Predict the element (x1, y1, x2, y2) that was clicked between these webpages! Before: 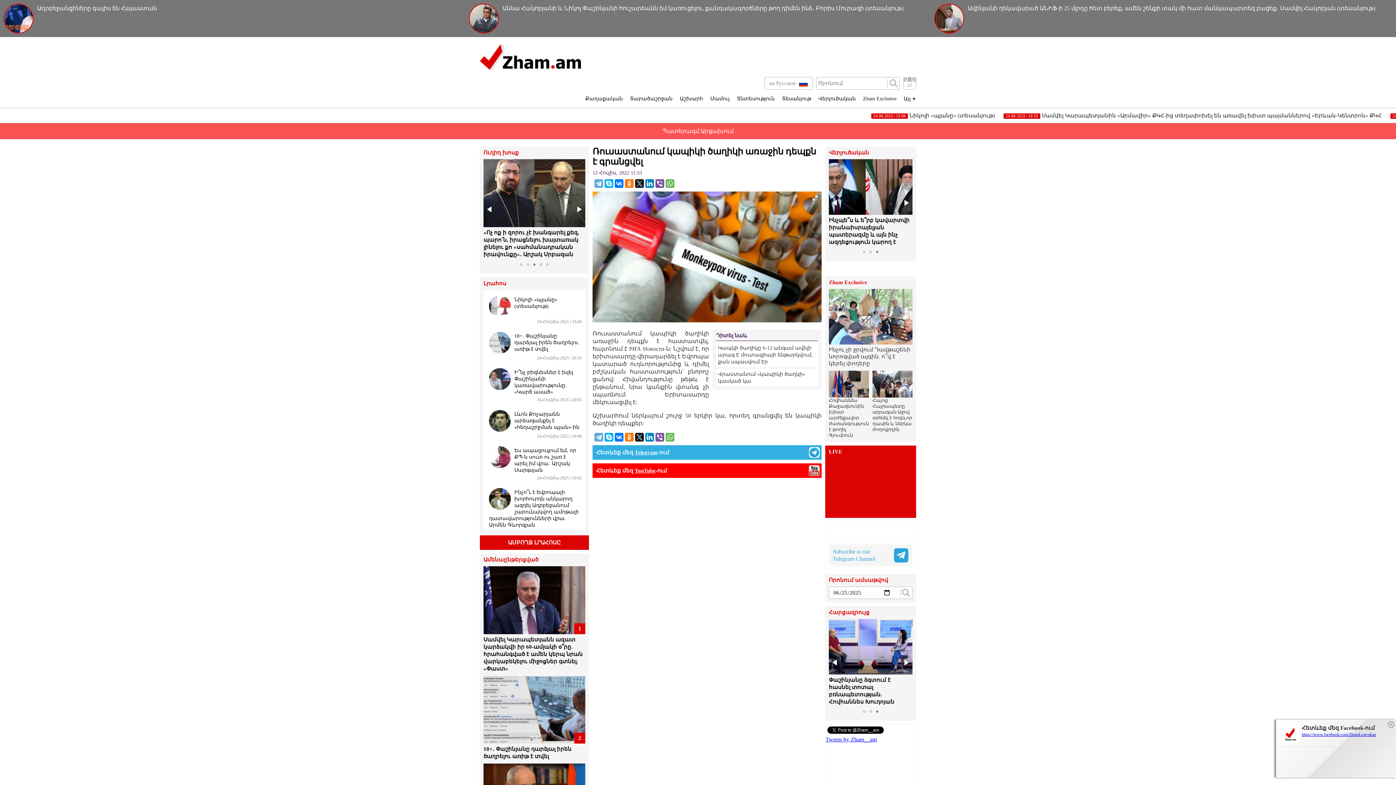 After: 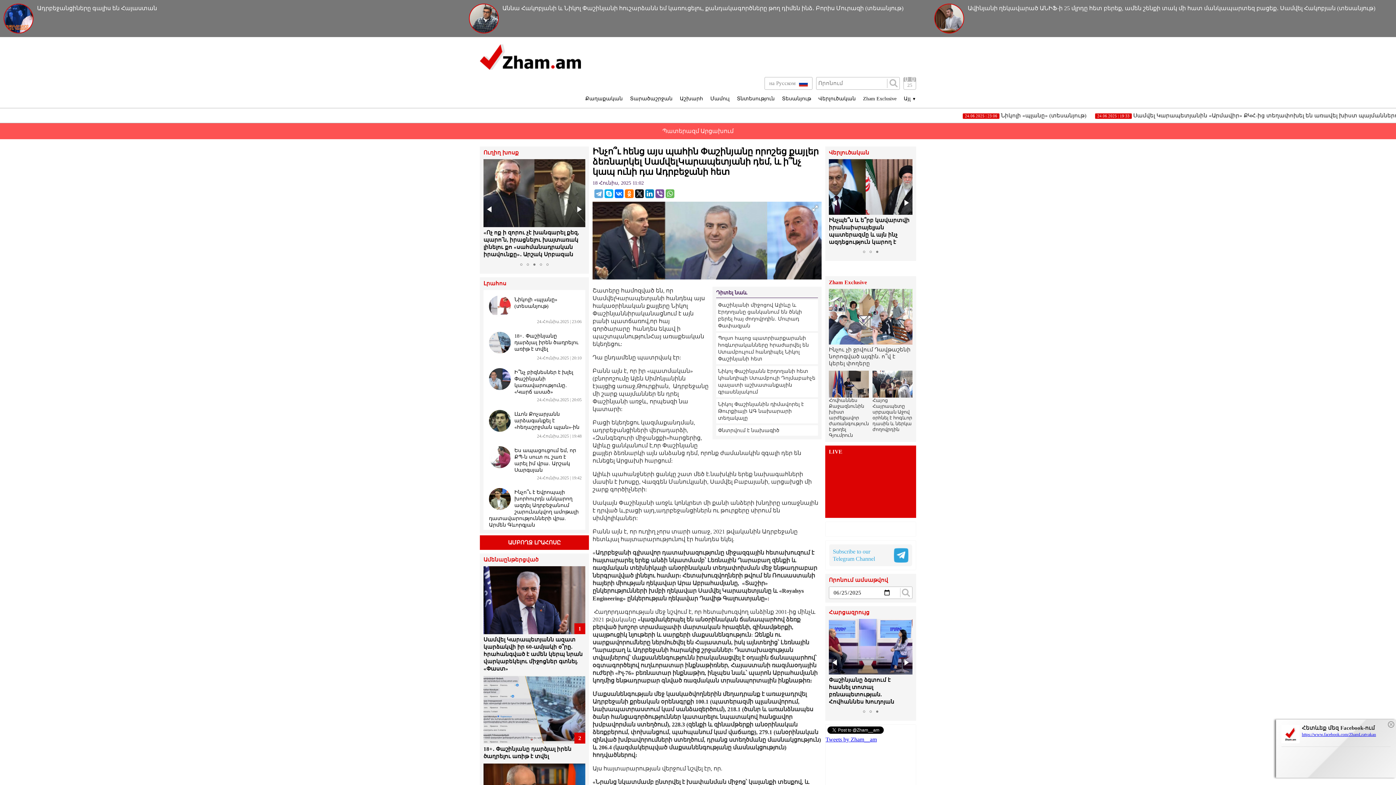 Action: label: Ինչո՞ւ հենց այս պահին Փաշինյանը որոշեց քայլեր ձեռնարկել ՍամվելԿարապետյանի դեմ, և ի՞նչ կապ ունի դա Ադրբեջանի հետ bbox: (829, 159, 912, 245)